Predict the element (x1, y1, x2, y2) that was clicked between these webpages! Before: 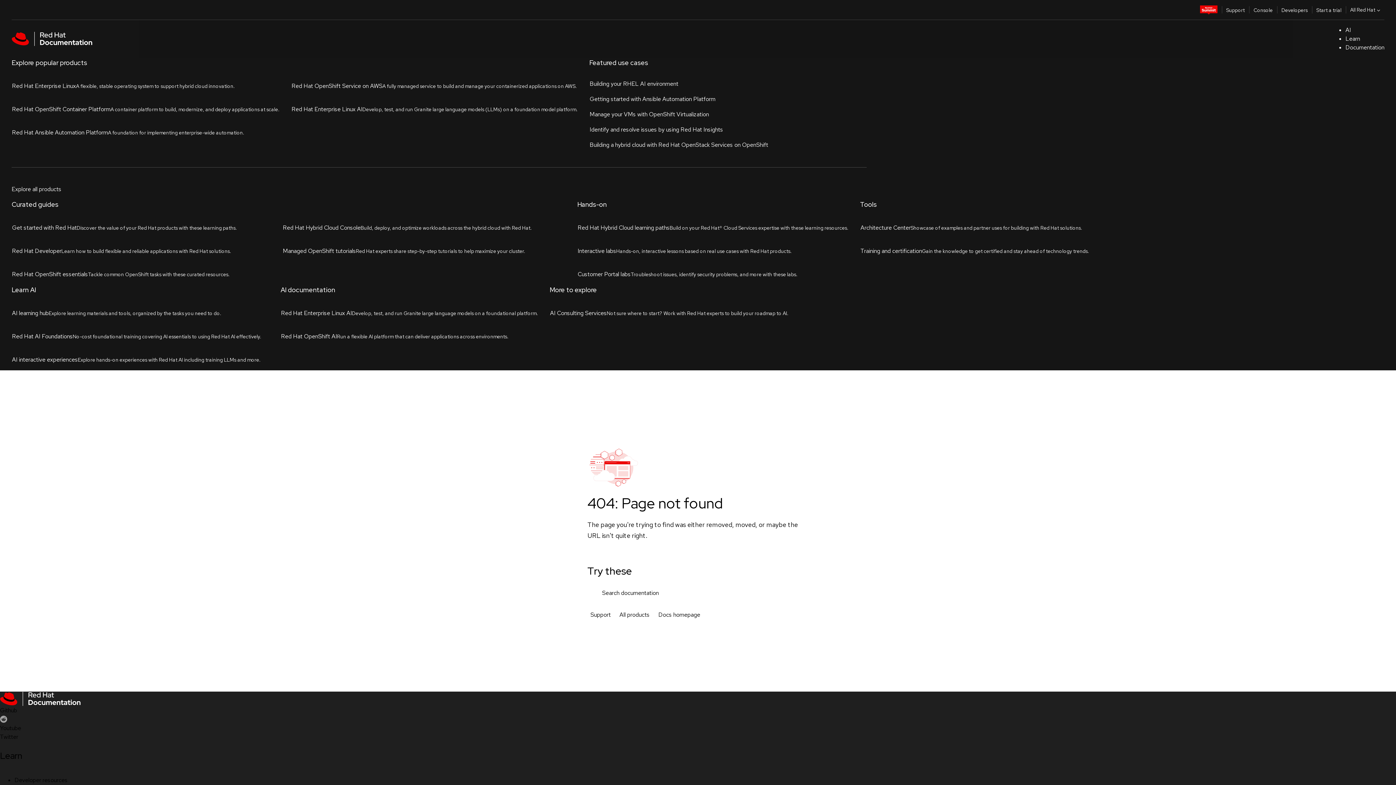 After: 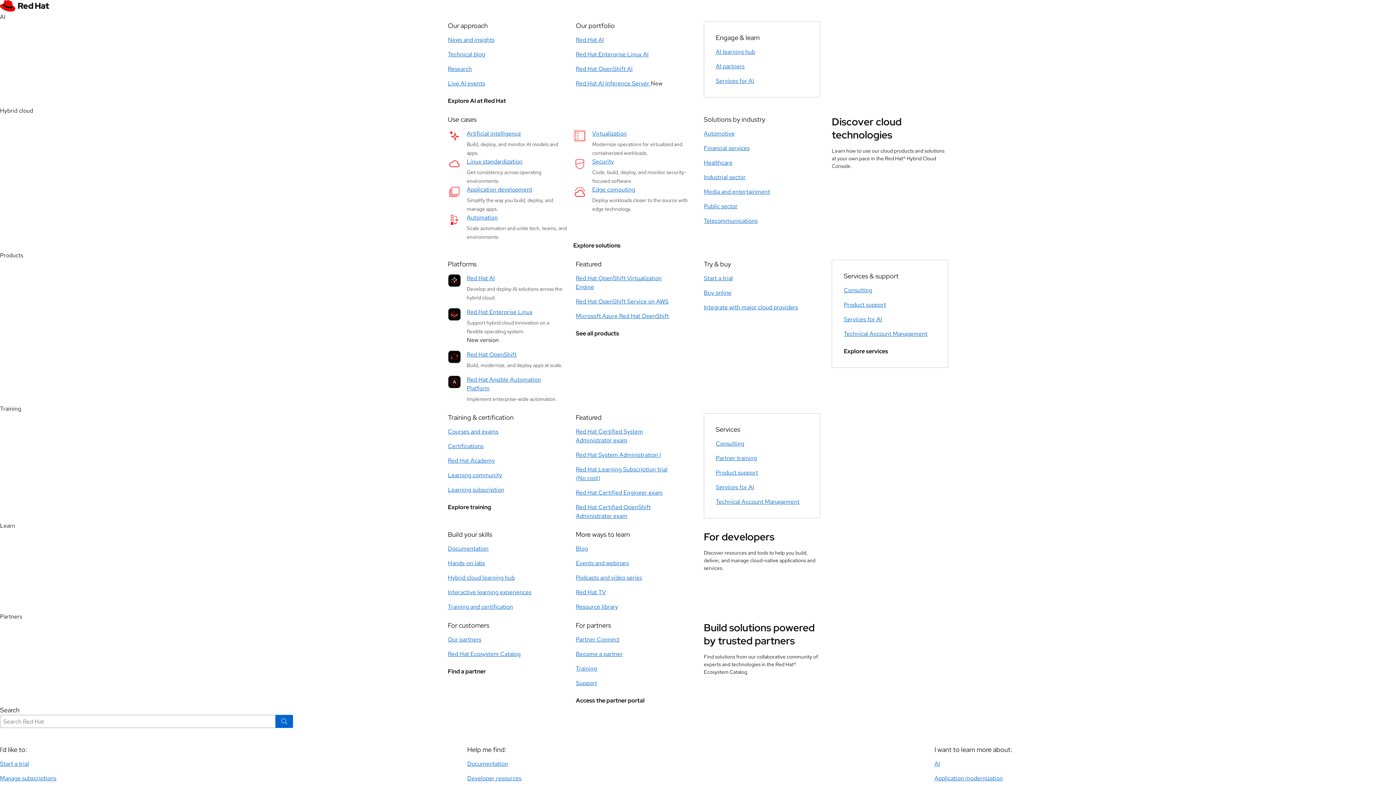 Action: label: Product trial center bbox: (14, 544, 63, 552)